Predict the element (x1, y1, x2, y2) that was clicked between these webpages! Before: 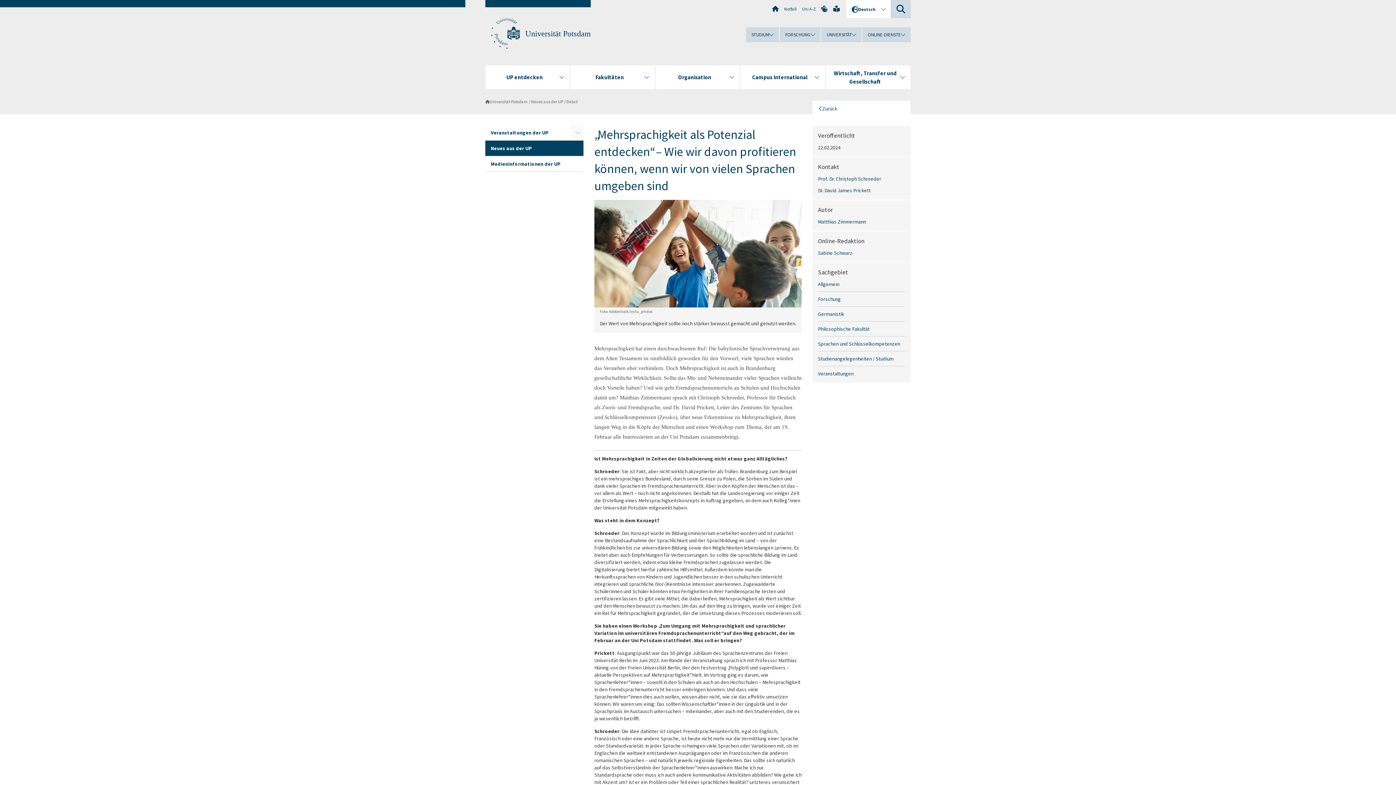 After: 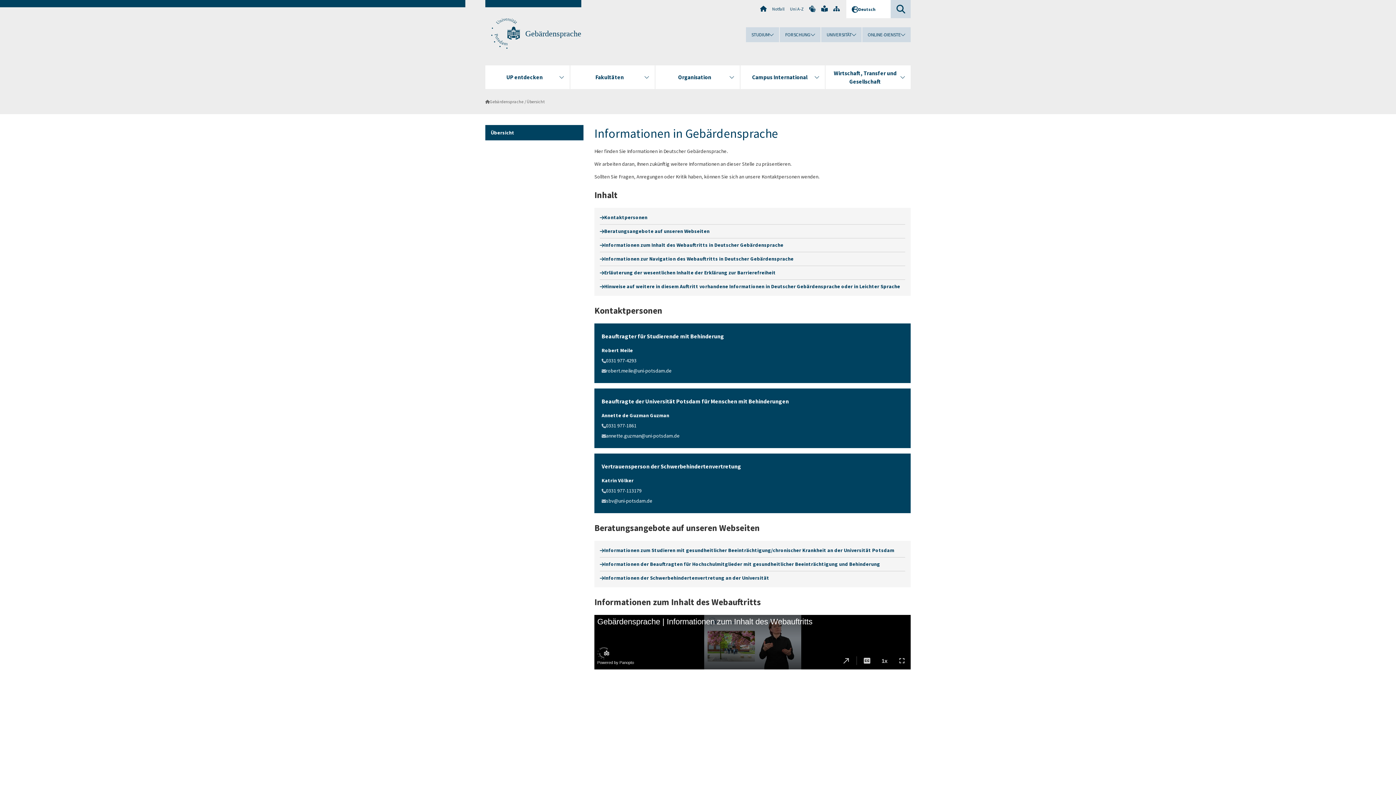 Action: bbox: (821, 5, 828, 12)